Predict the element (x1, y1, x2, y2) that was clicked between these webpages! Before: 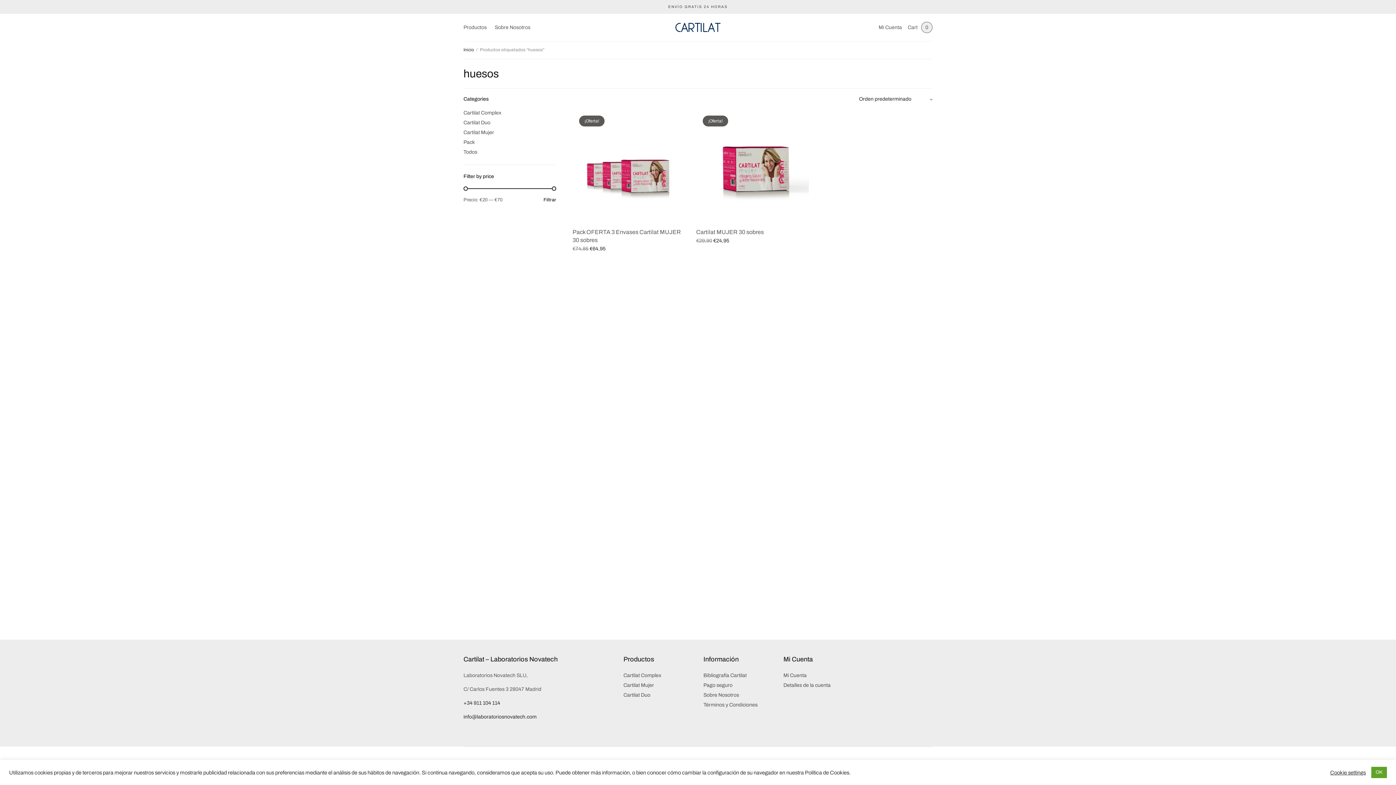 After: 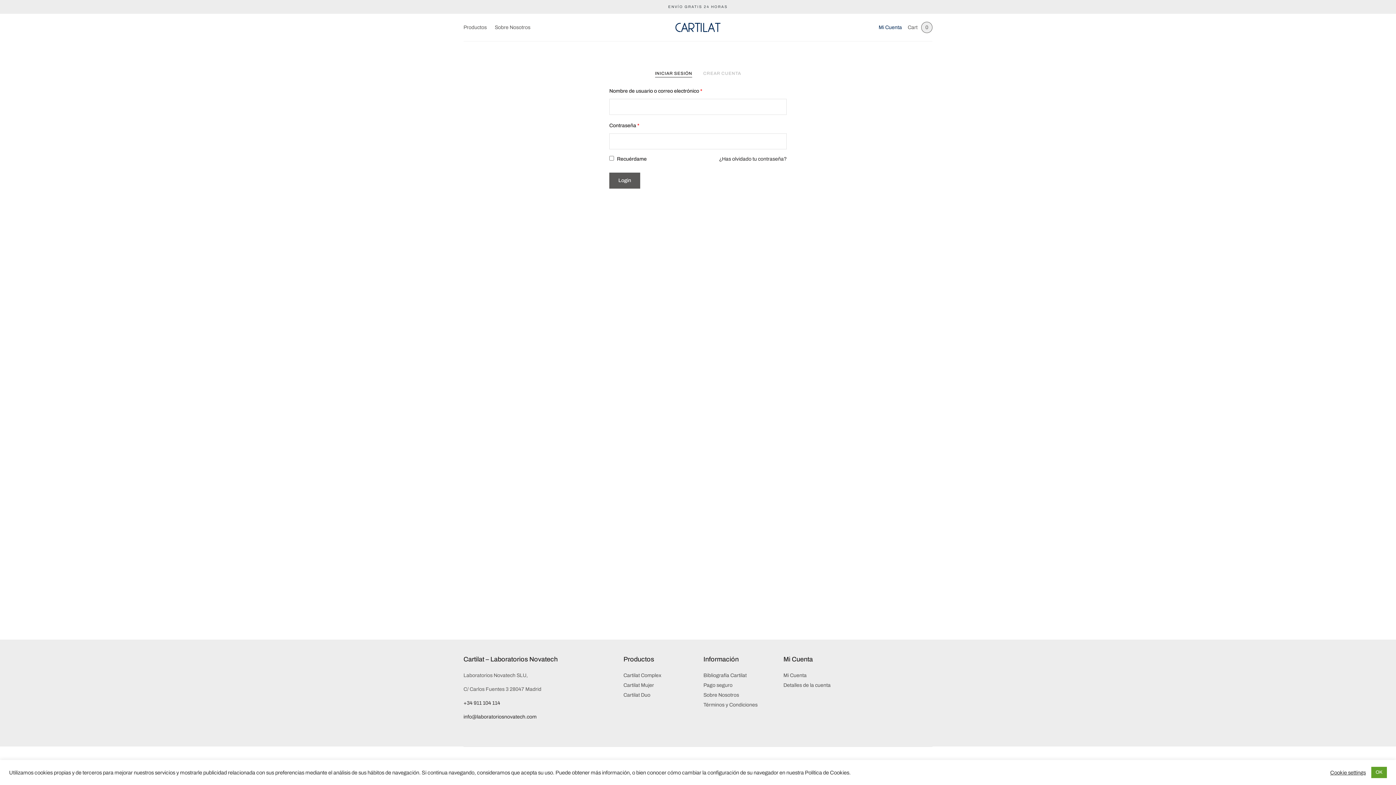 Action: bbox: (783, 673, 806, 678) label: Mi Cuenta